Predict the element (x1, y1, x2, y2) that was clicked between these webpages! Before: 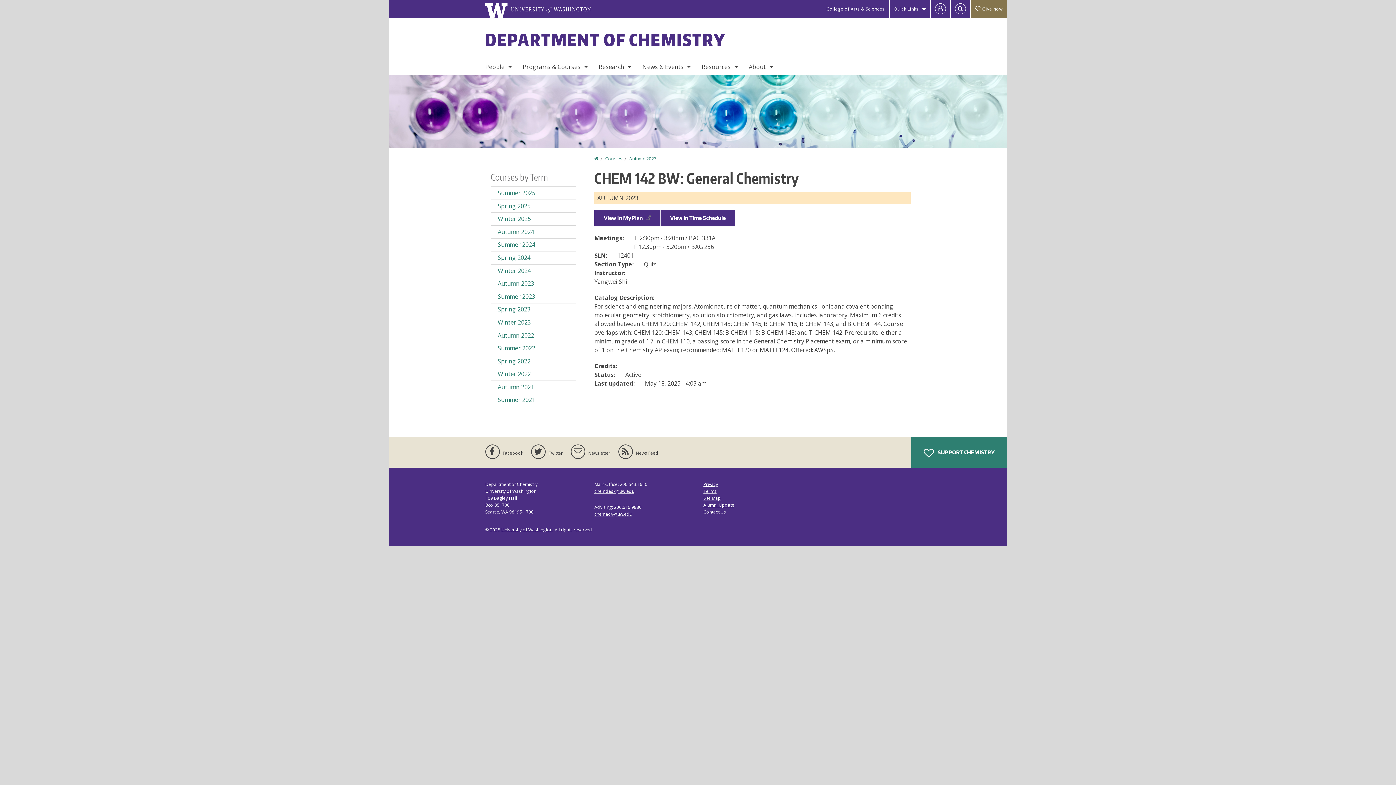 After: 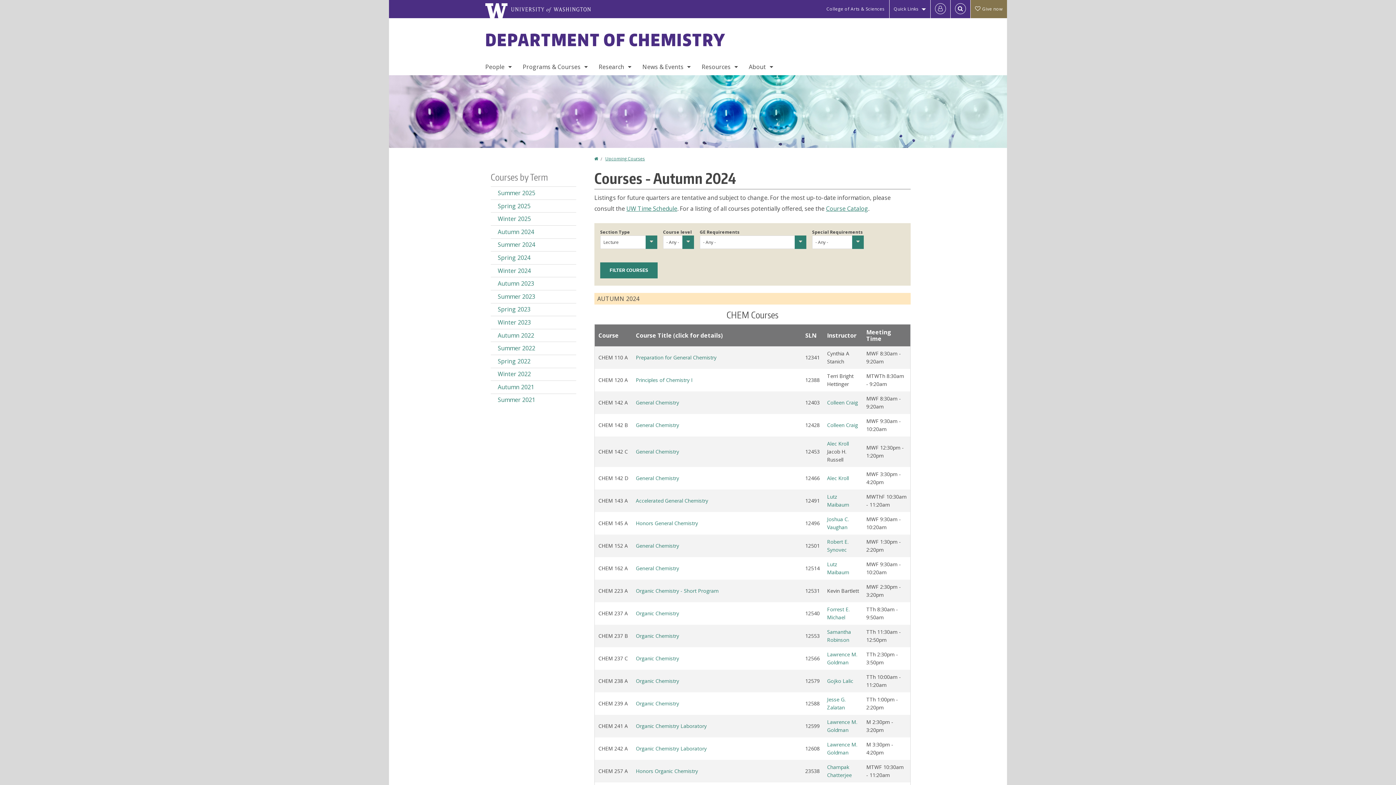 Action: label: Autumn 2024 bbox: (490, 225, 576, 238)